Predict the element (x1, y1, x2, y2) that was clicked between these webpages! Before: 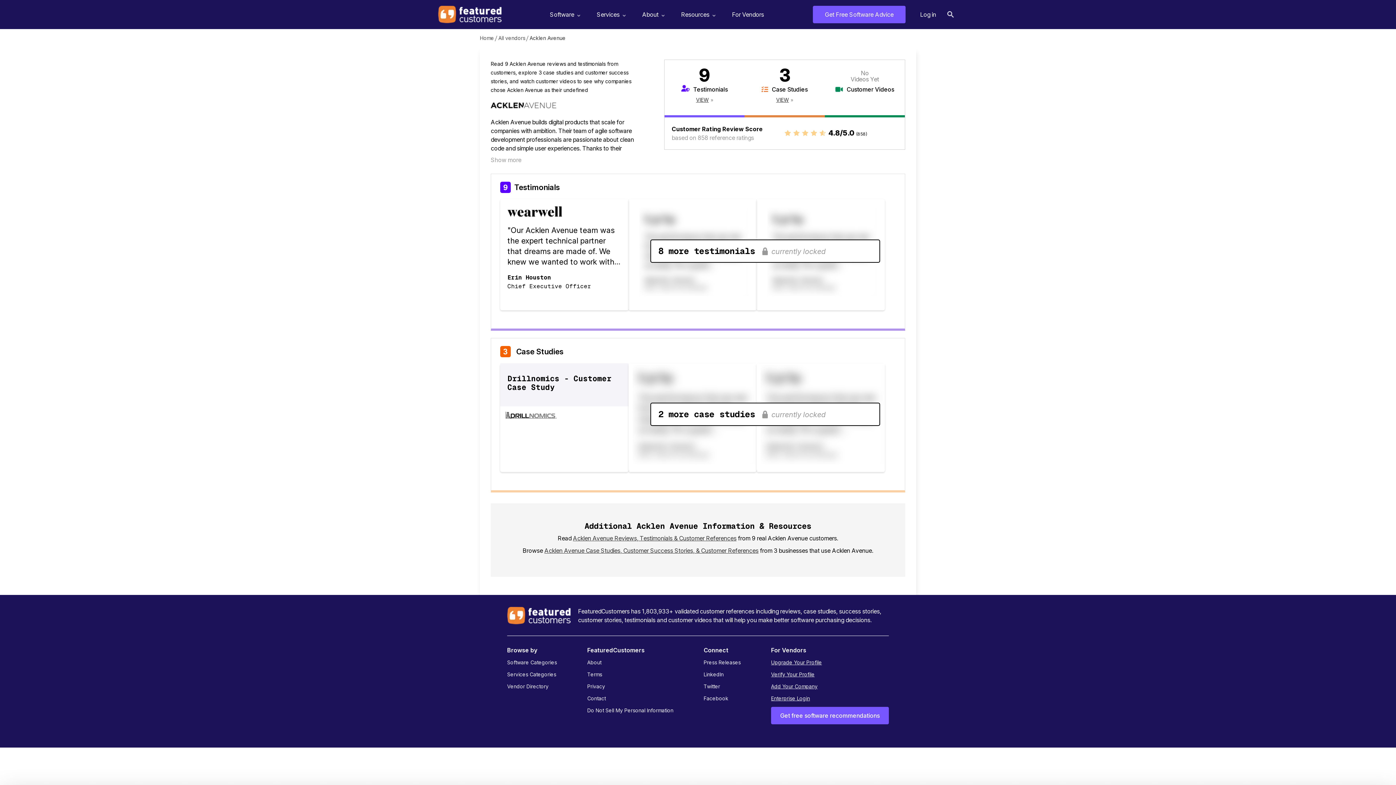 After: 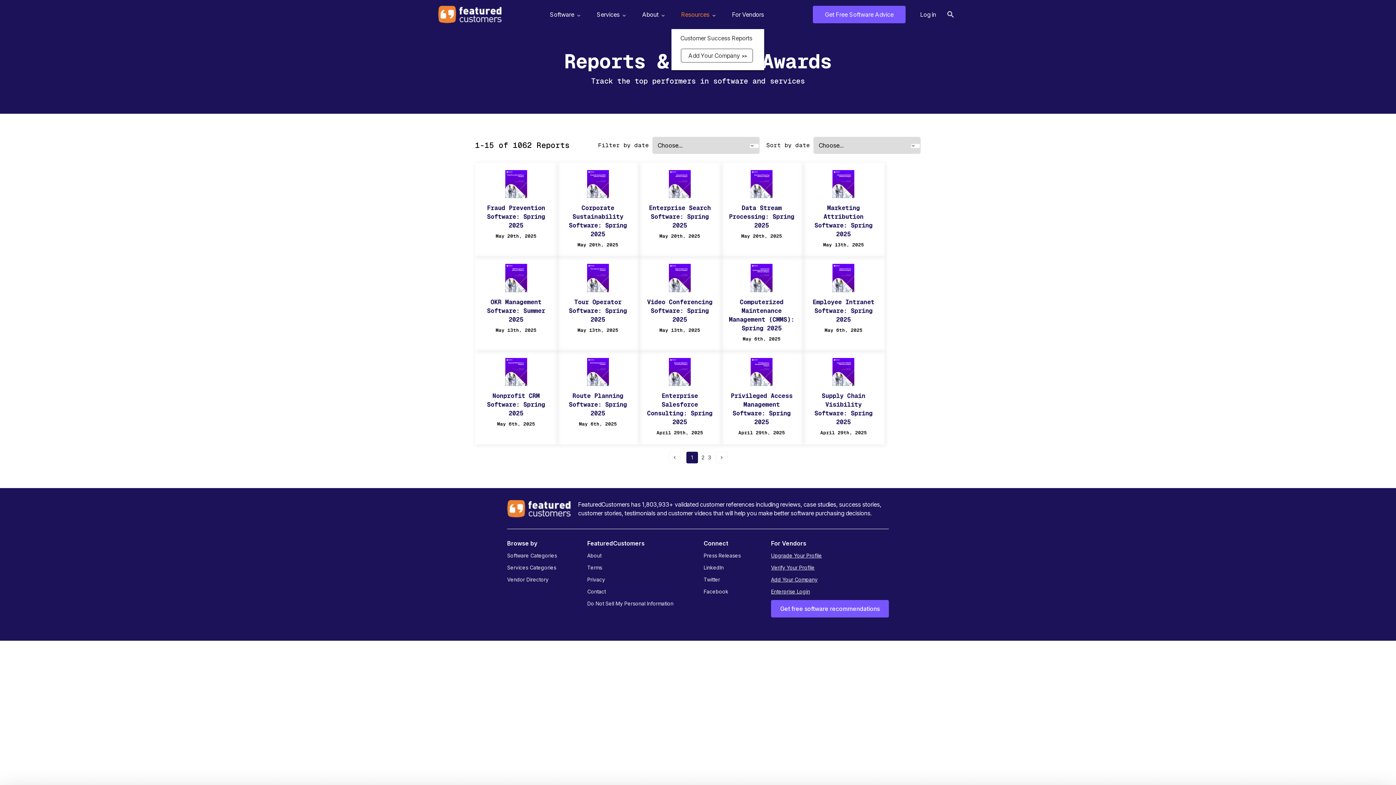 Action: label: Resources bbox: (671, 0, 722, 29)